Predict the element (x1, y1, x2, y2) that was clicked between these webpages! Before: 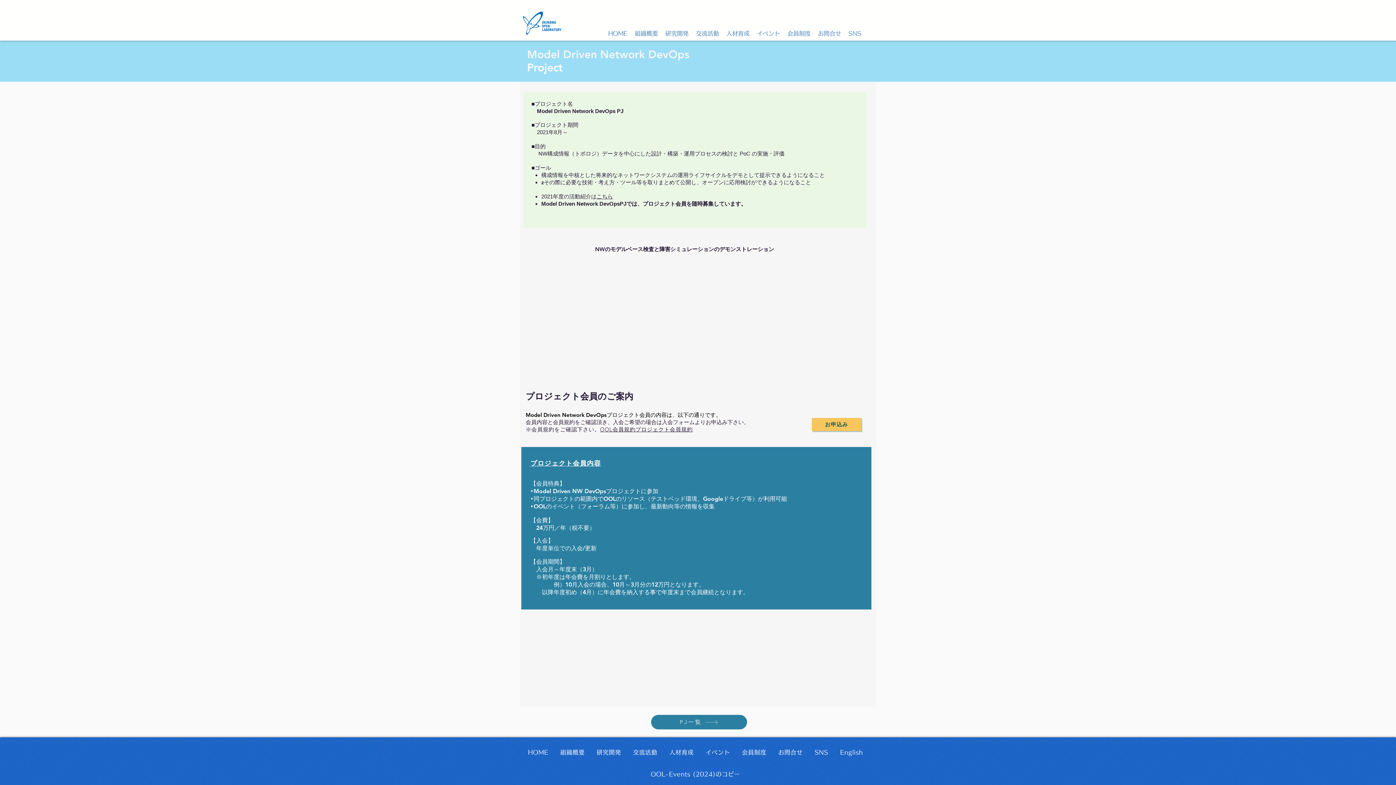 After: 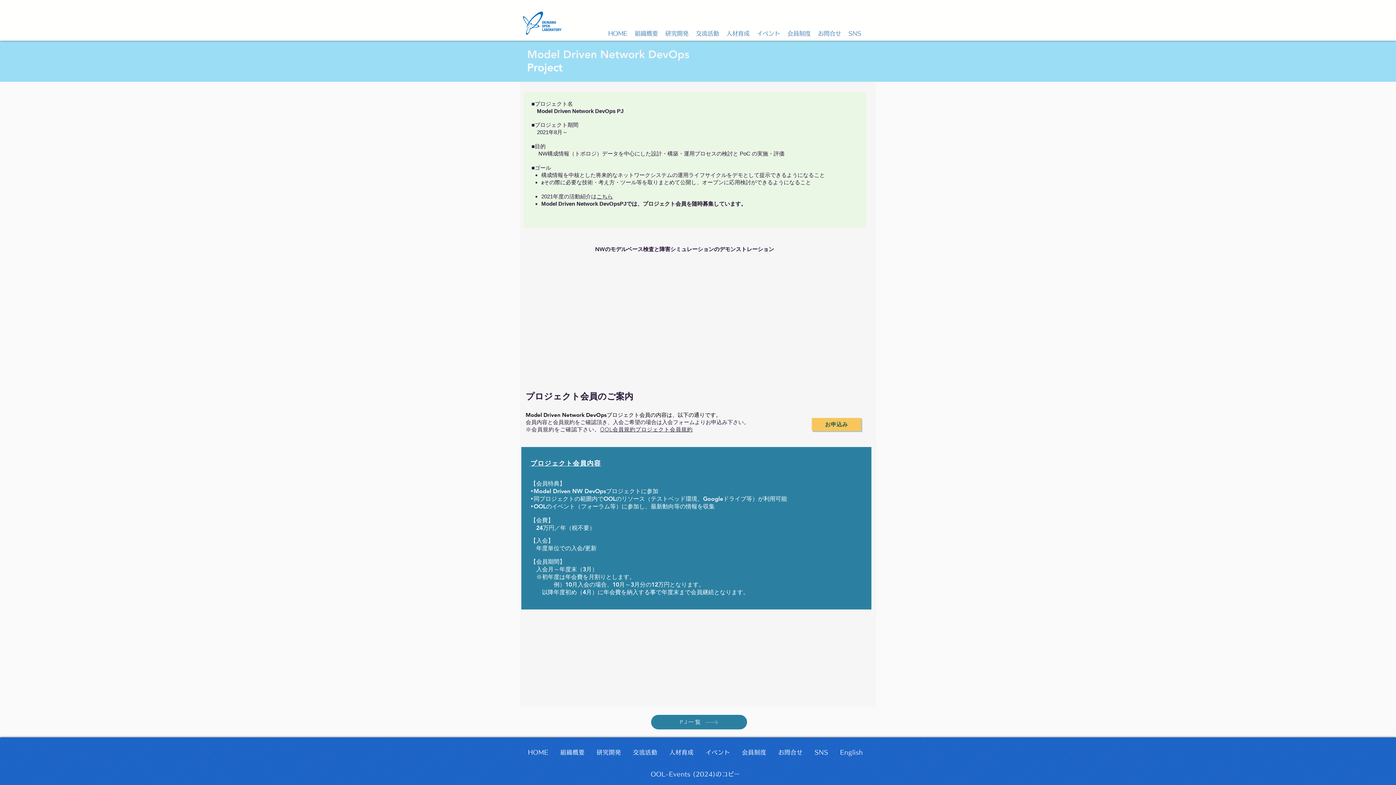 Action: label: 人材育成 bbox: (722, 28, 753, 38)